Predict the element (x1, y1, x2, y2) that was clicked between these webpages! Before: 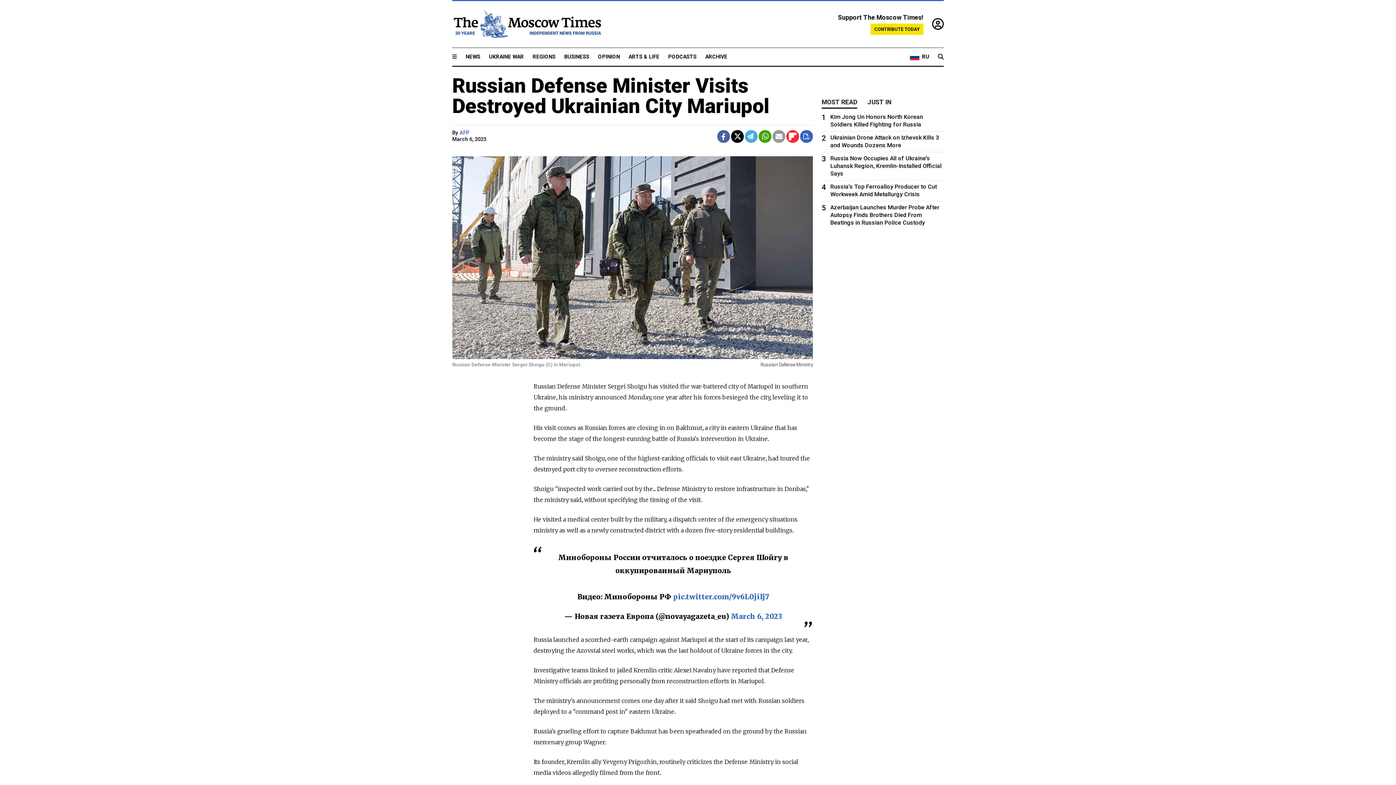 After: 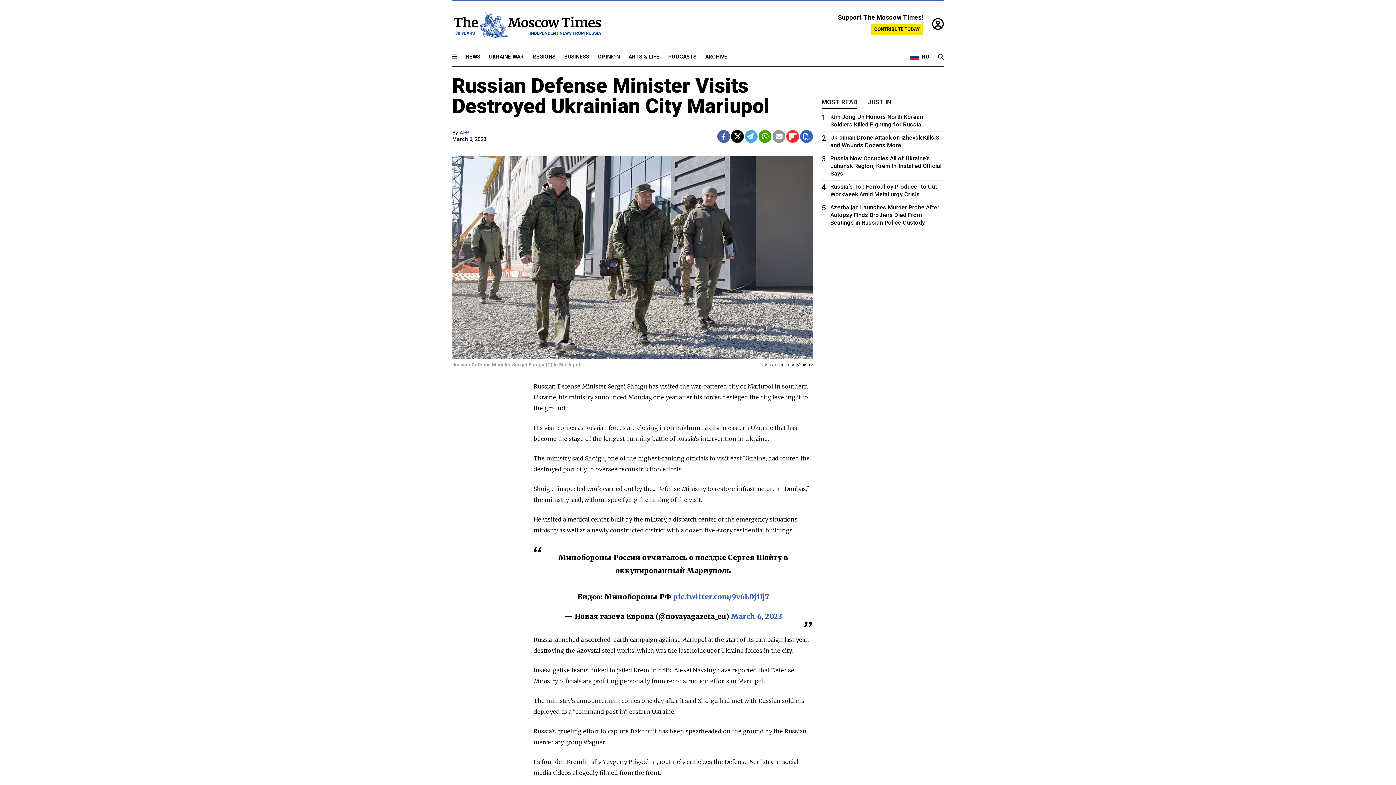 Action: bbox: (717, 130, 730, 142)